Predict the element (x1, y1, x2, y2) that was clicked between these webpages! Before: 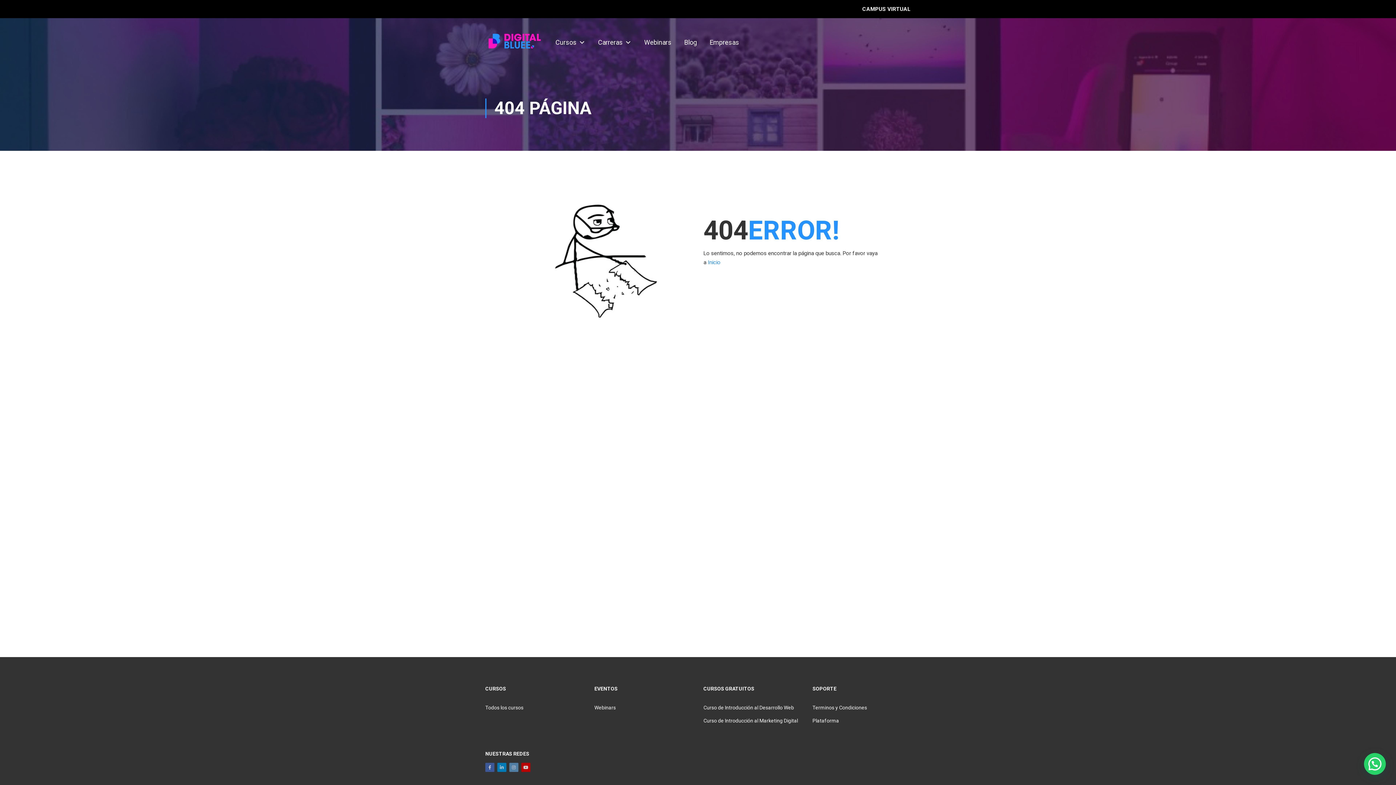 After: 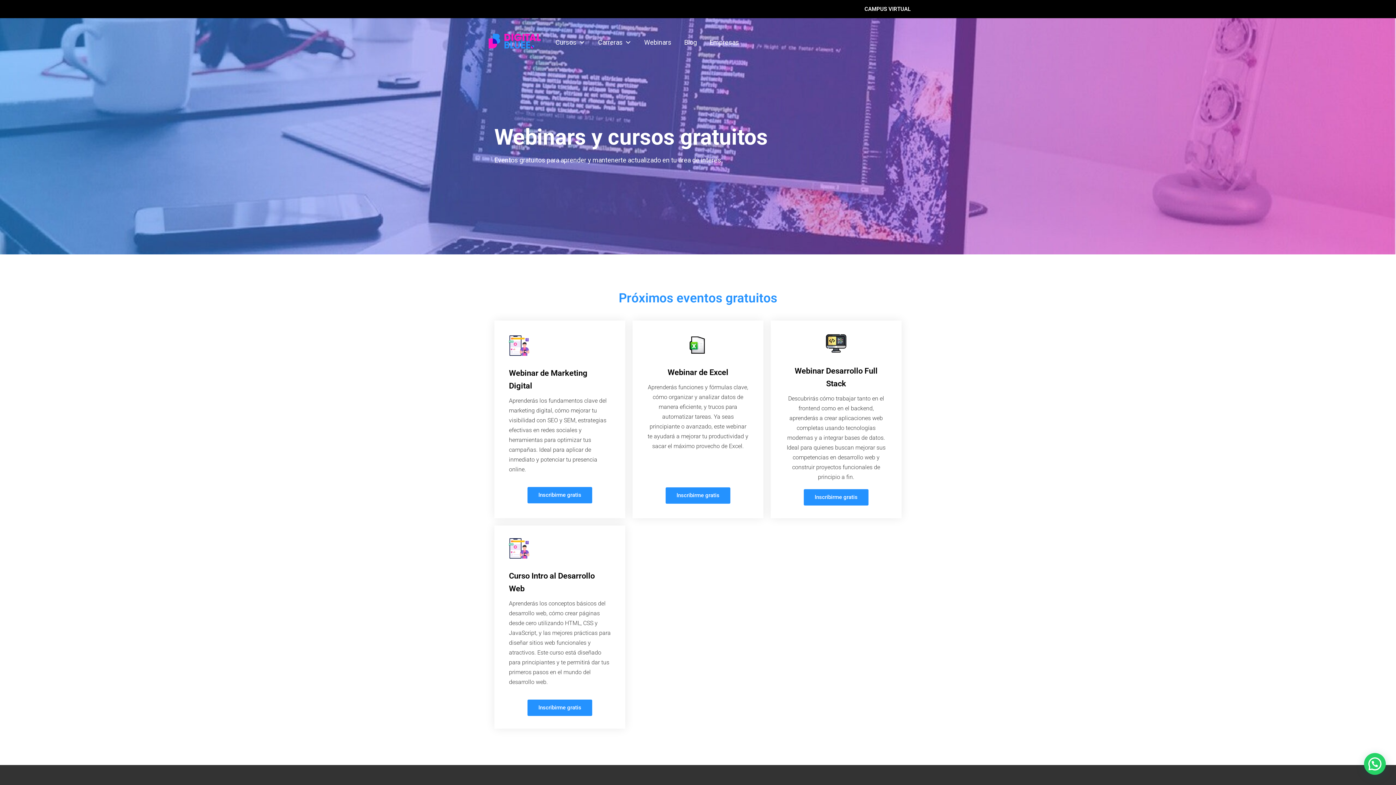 Action: label: Webinars bbox: (640, 29, 675, 55)